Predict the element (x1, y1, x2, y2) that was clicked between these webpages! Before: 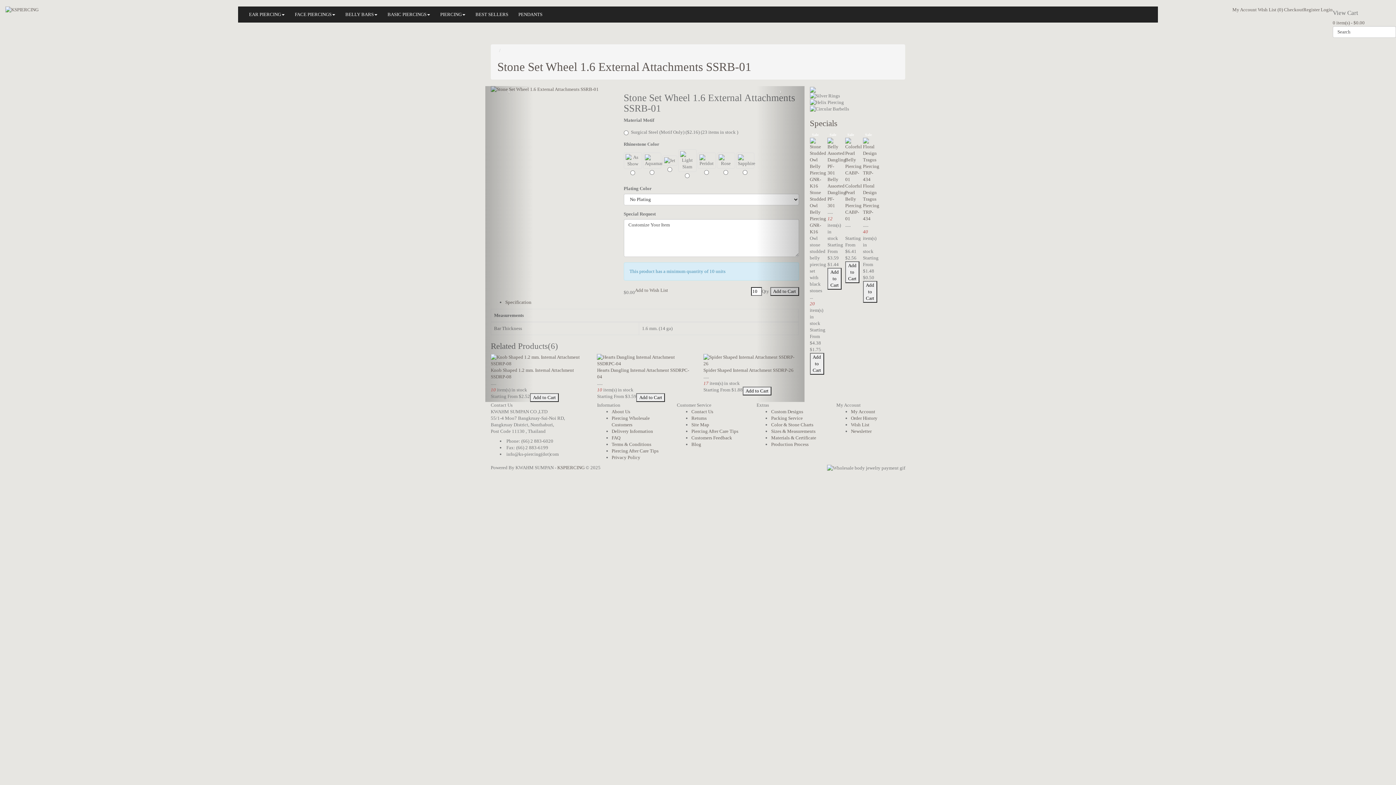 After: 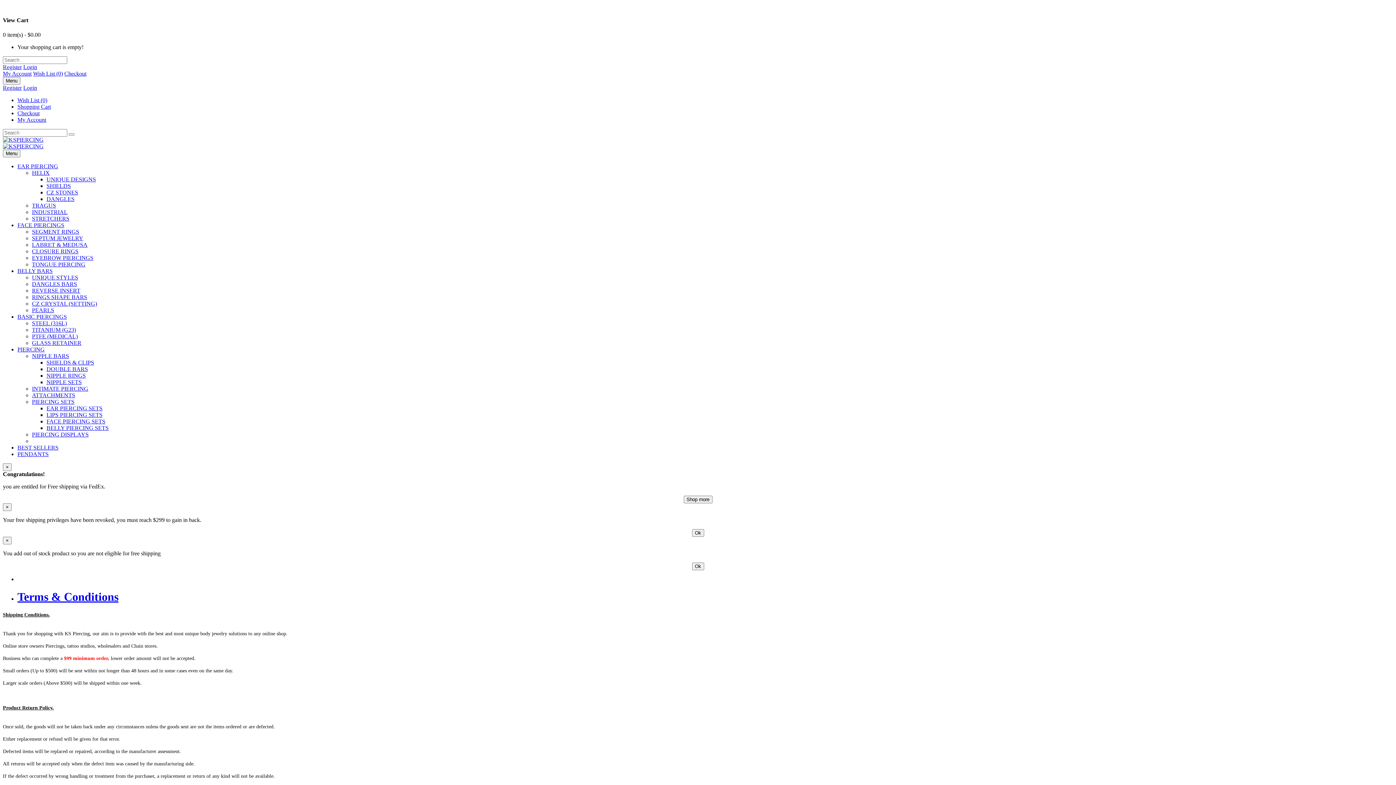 Action: label: Terms & Conditions bbox: (611, 441, 651, 447)